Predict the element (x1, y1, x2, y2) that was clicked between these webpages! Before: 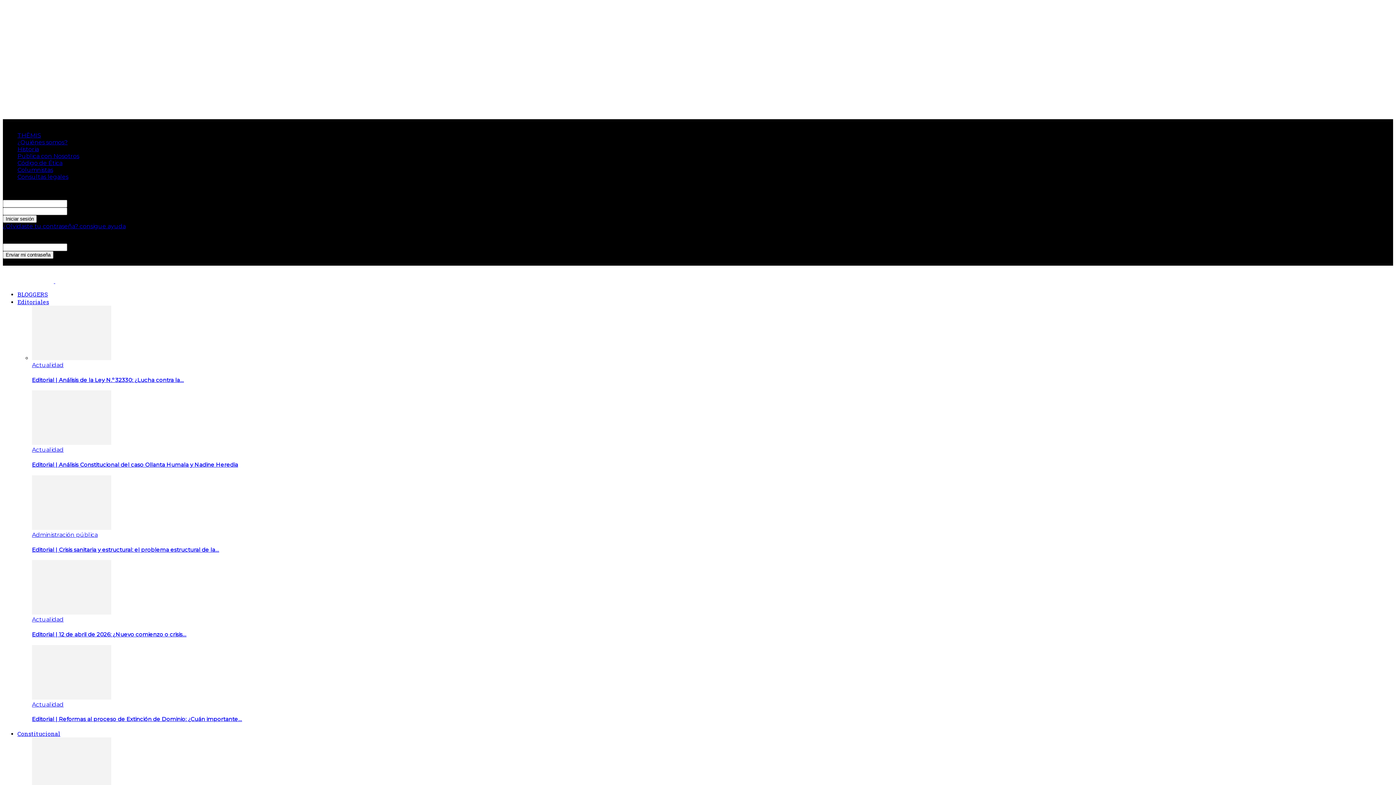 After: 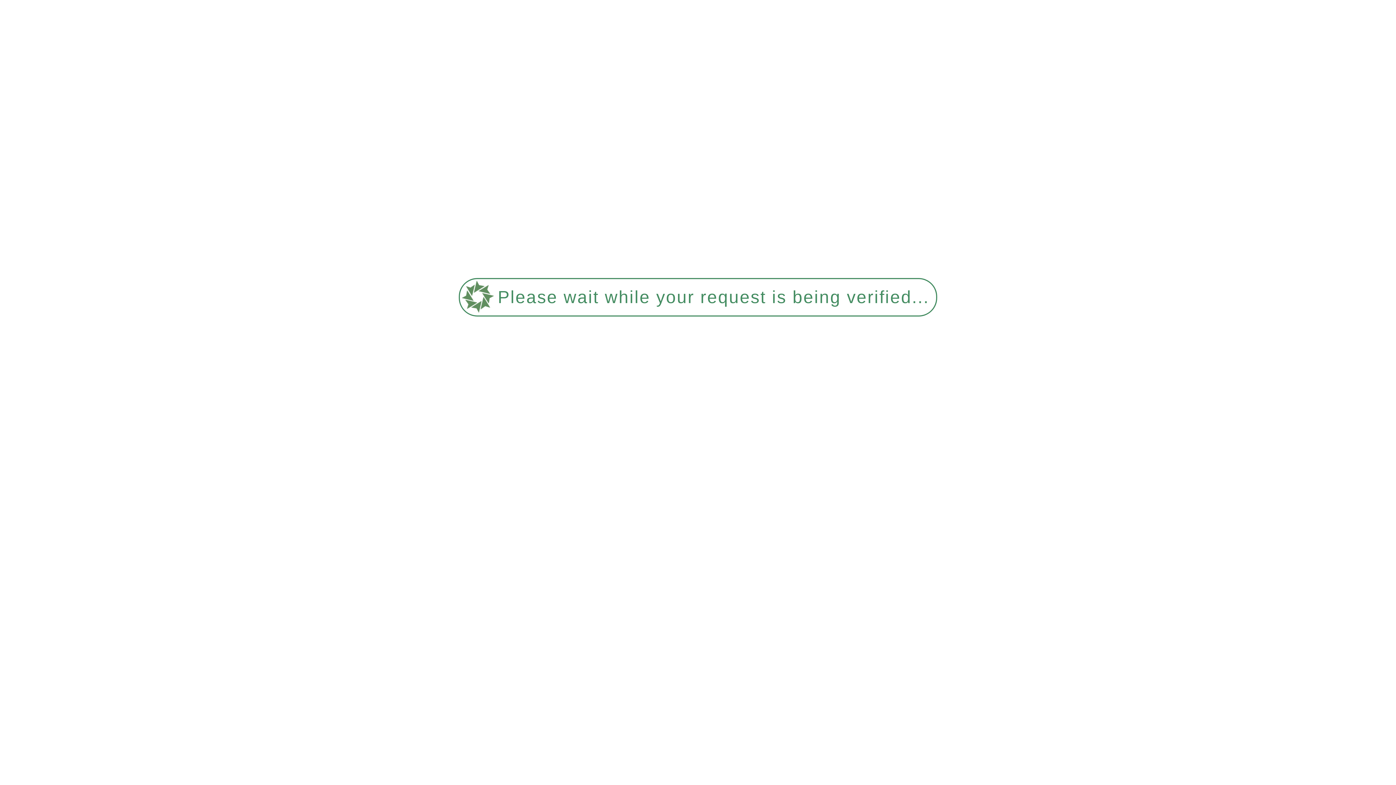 Action: bbox: (2, 277, 55, 284) label: Logo